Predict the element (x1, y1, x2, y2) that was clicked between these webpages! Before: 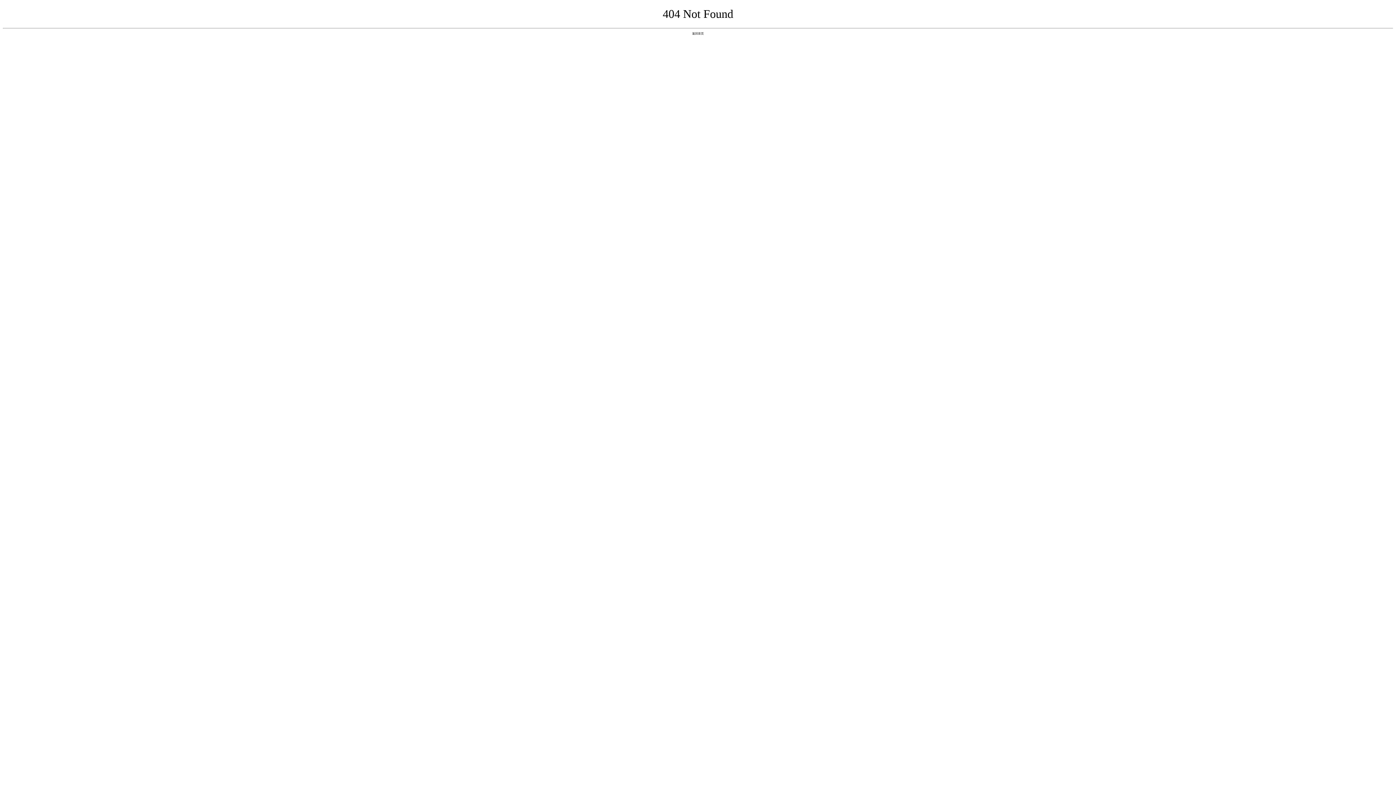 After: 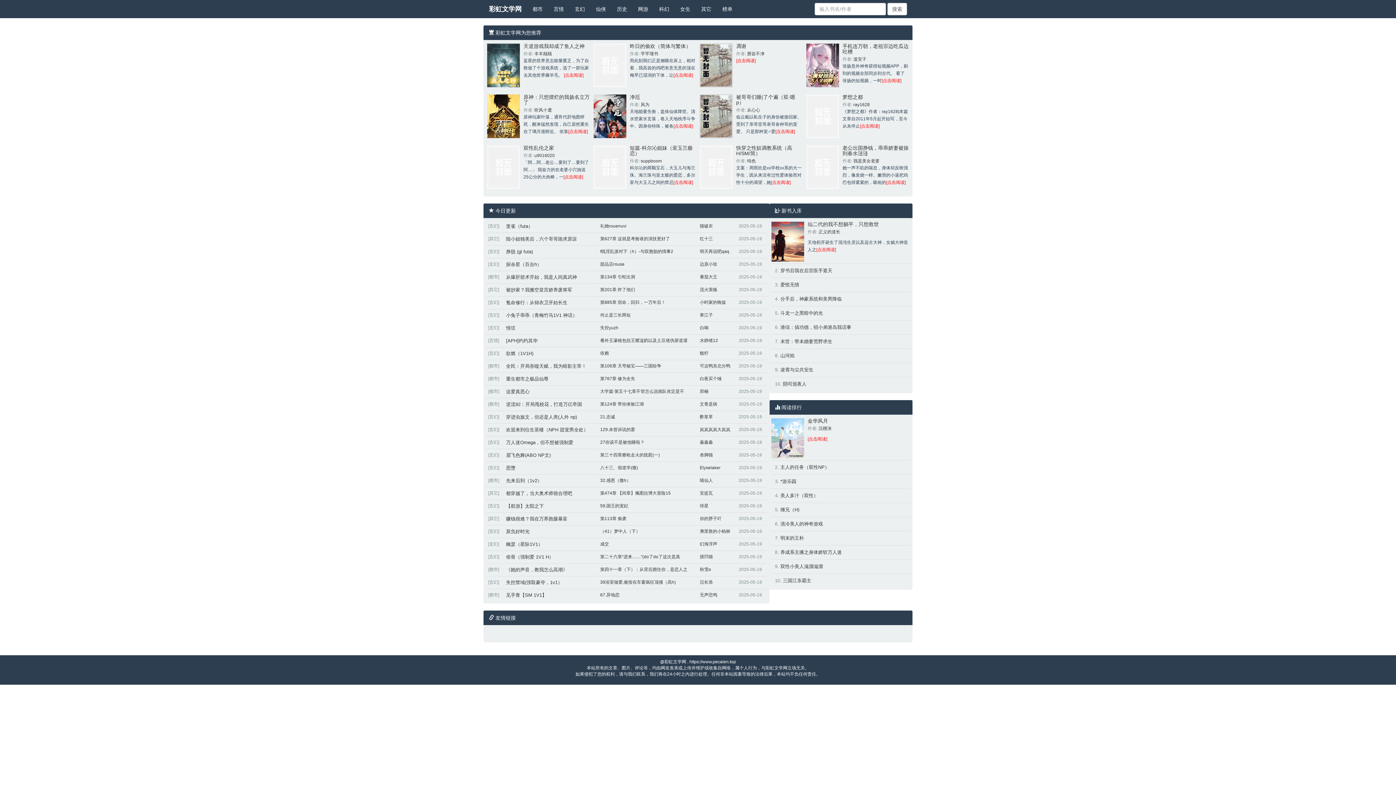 Action: bbox: (692, 31, 704, 35) label: 返回首页